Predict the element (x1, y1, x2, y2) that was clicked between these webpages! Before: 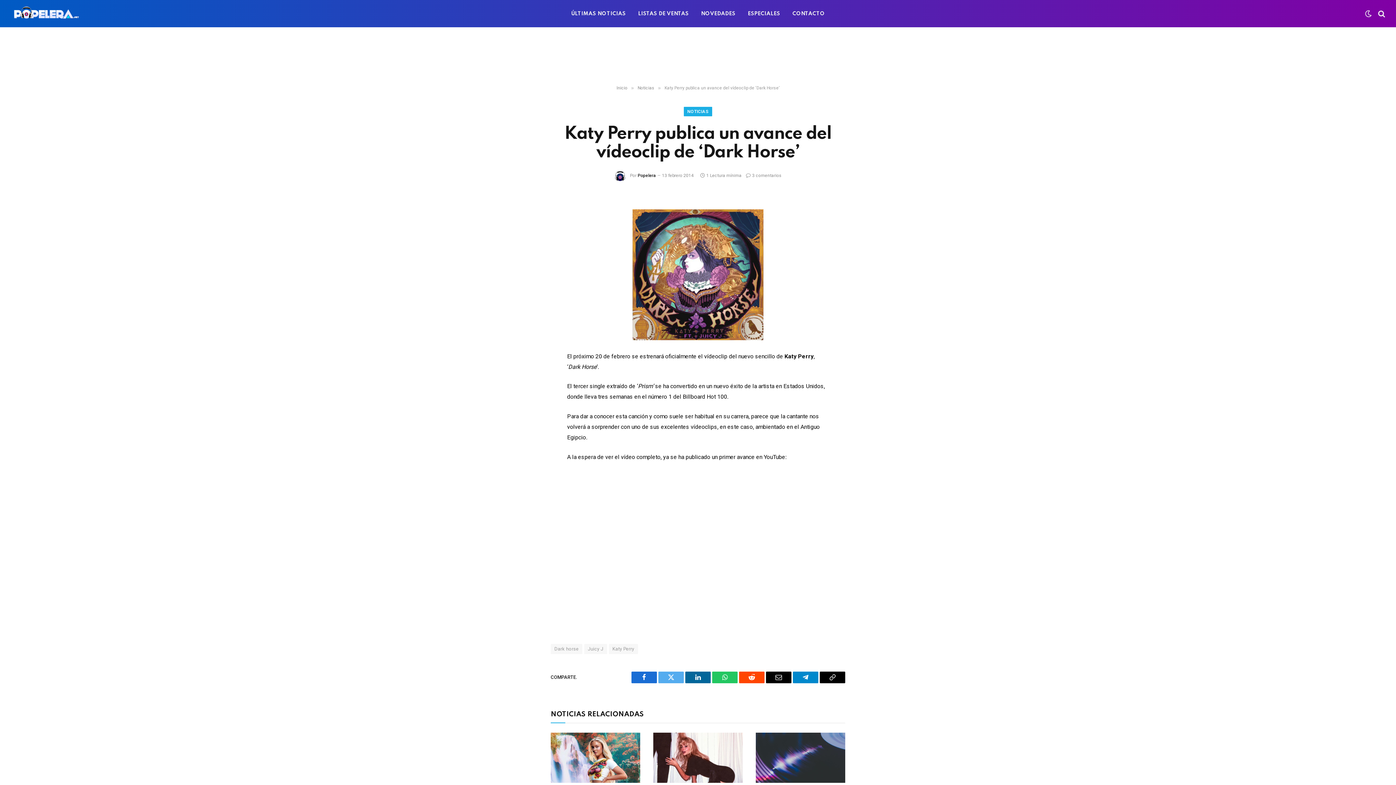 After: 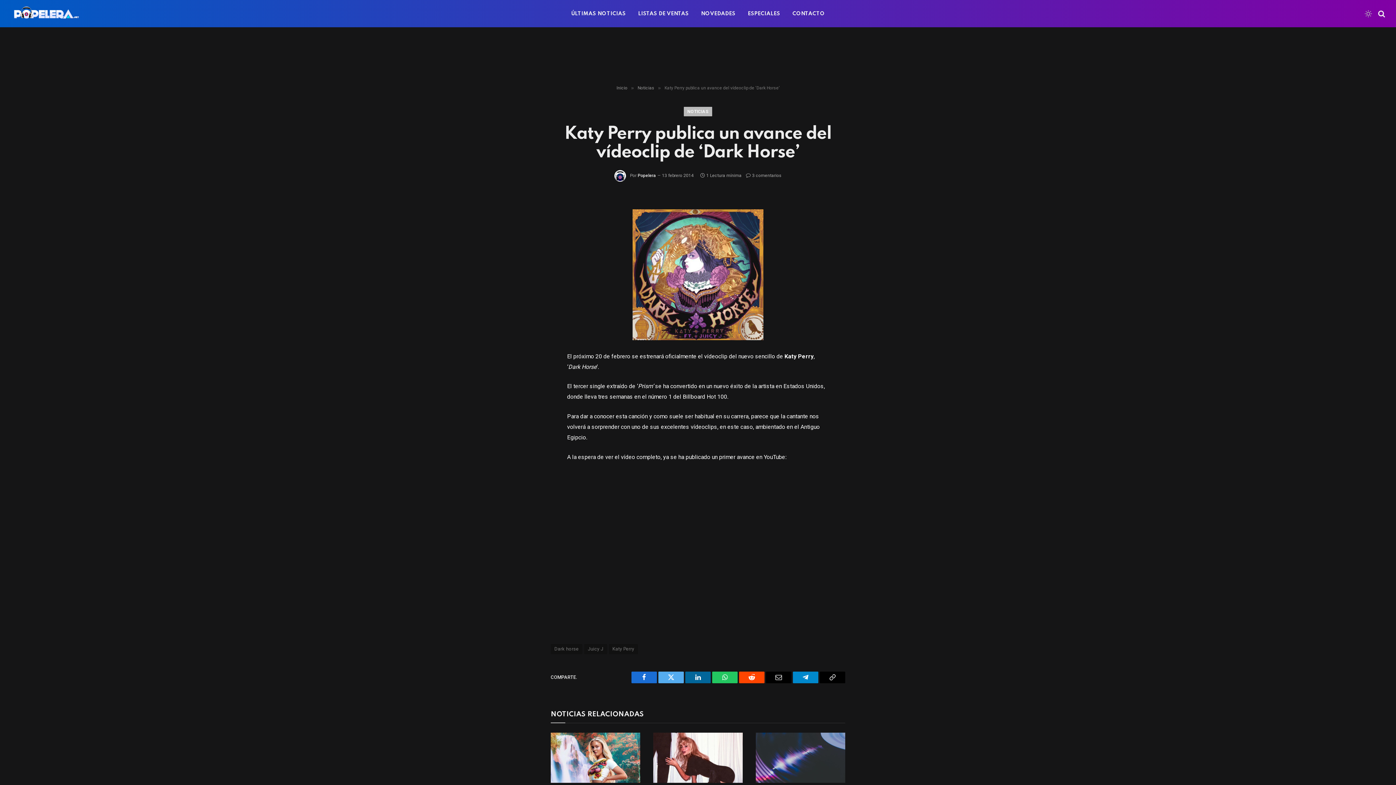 Action: bbox: (1363, 10, 1373, 17)